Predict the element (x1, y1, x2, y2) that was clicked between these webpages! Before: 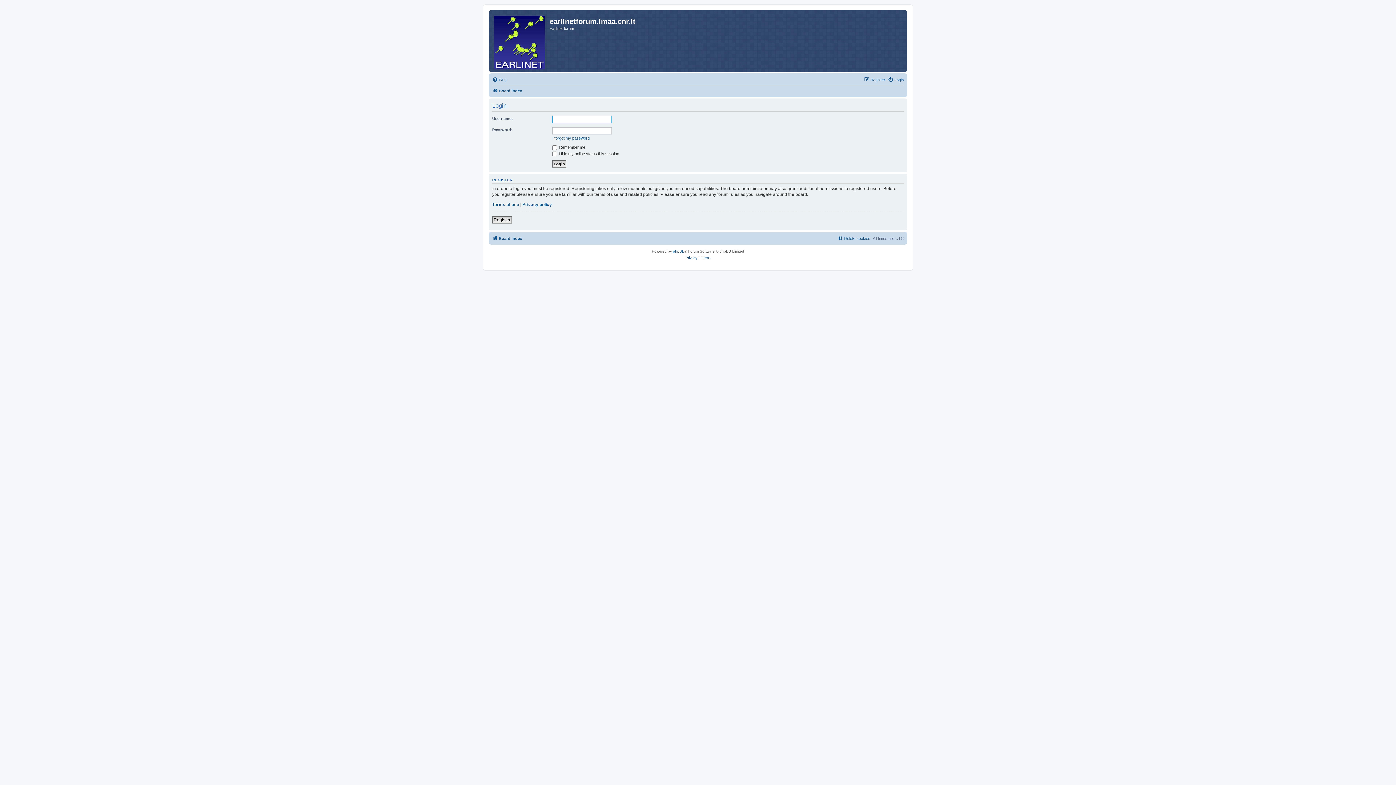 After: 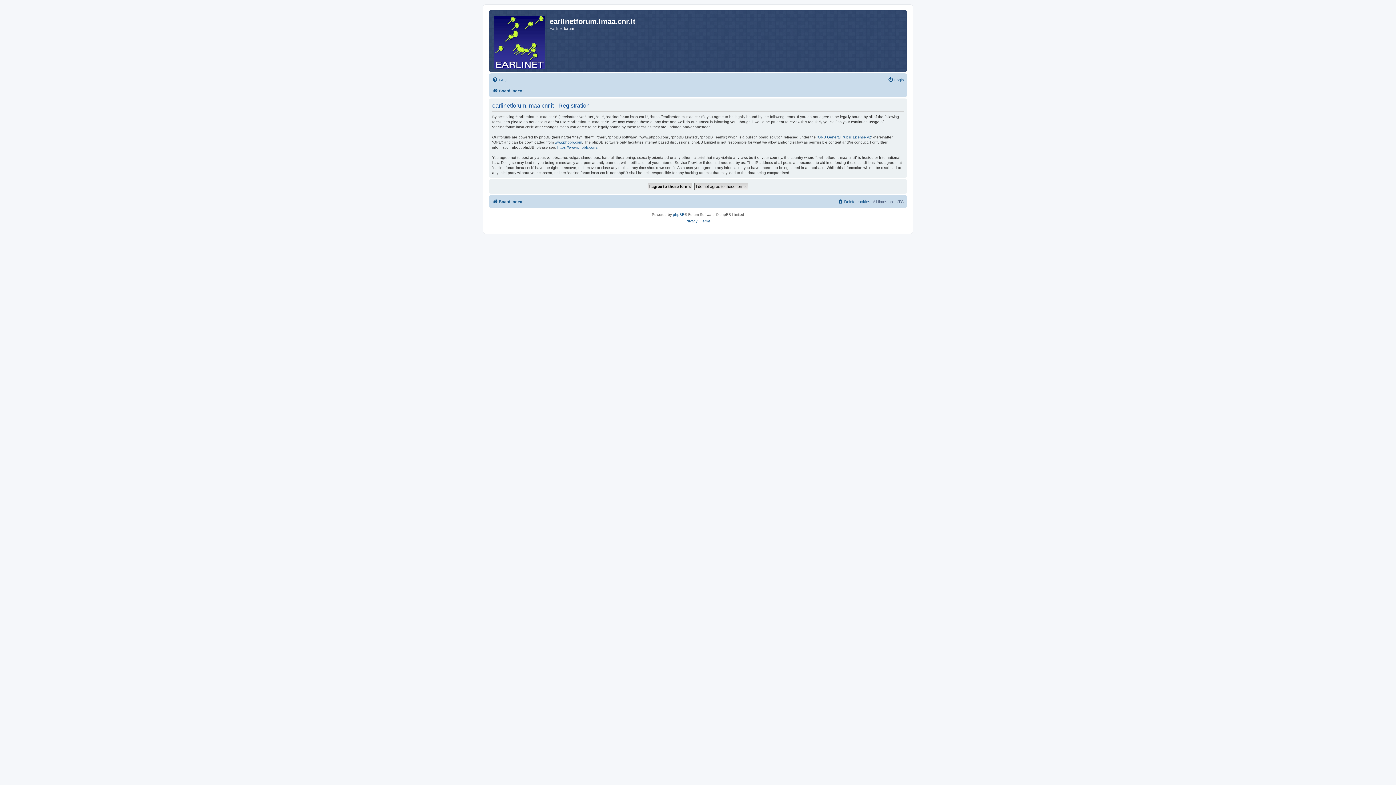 Action: bbox: (864, 75, 885, 84) label: Register